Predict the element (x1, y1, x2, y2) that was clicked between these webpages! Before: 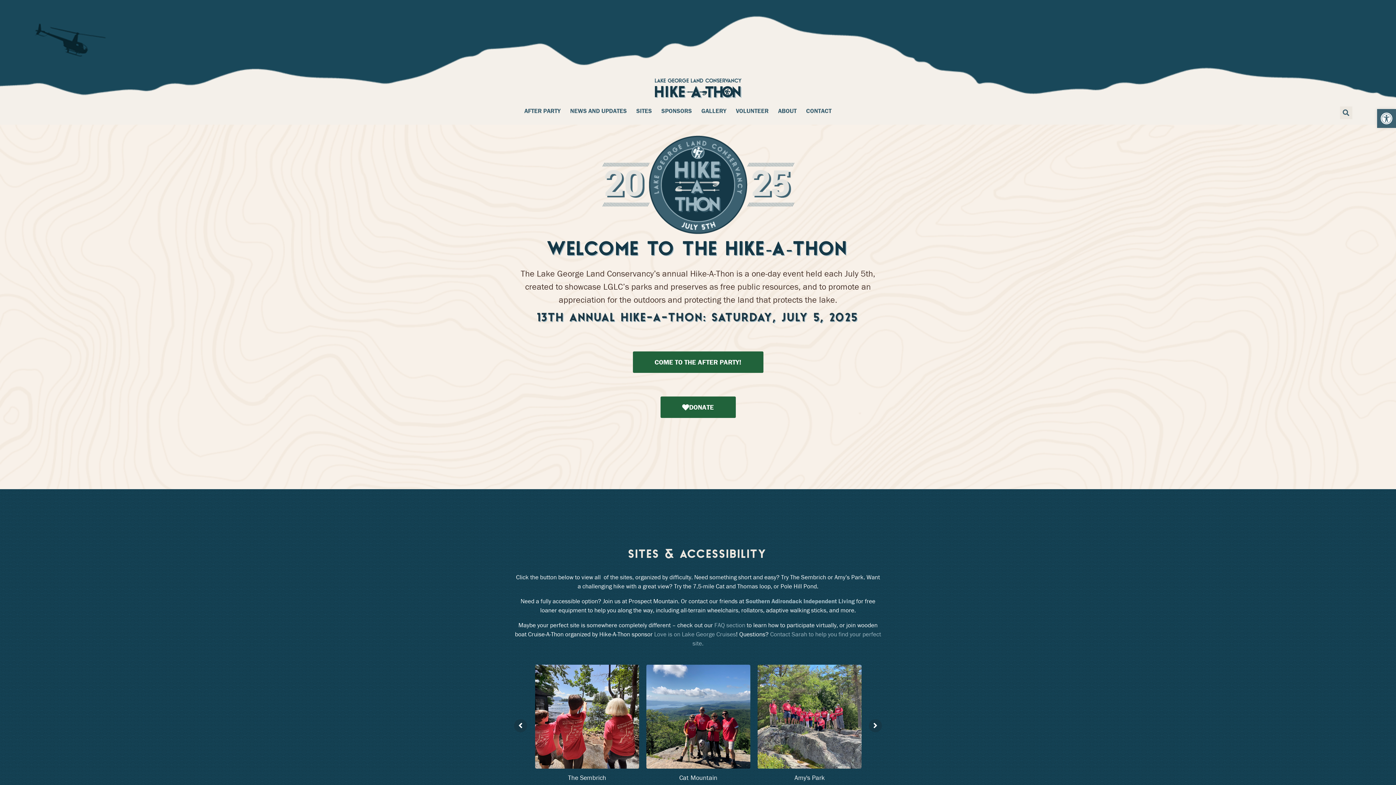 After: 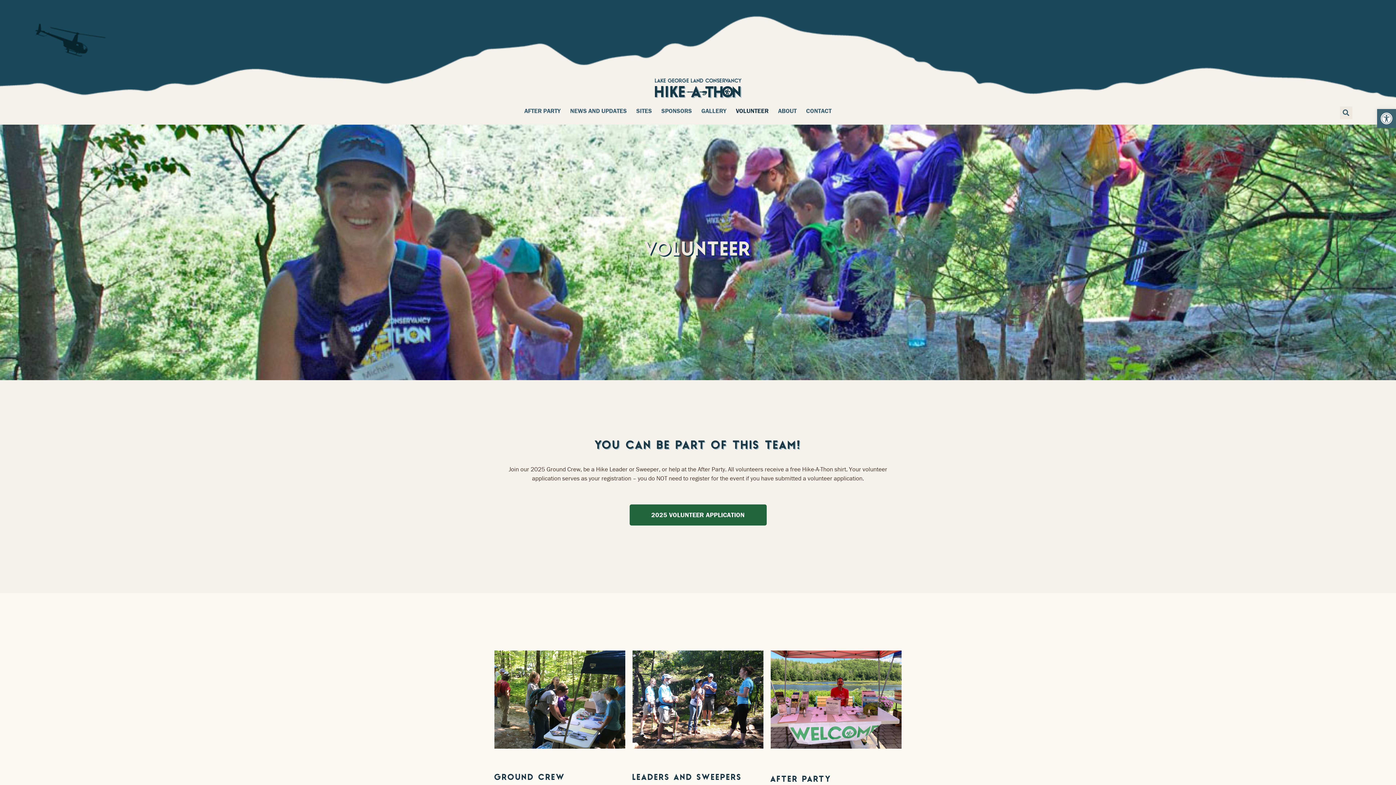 Action: bbox: (736, 106, 768, 115) label: VOLUNTEER